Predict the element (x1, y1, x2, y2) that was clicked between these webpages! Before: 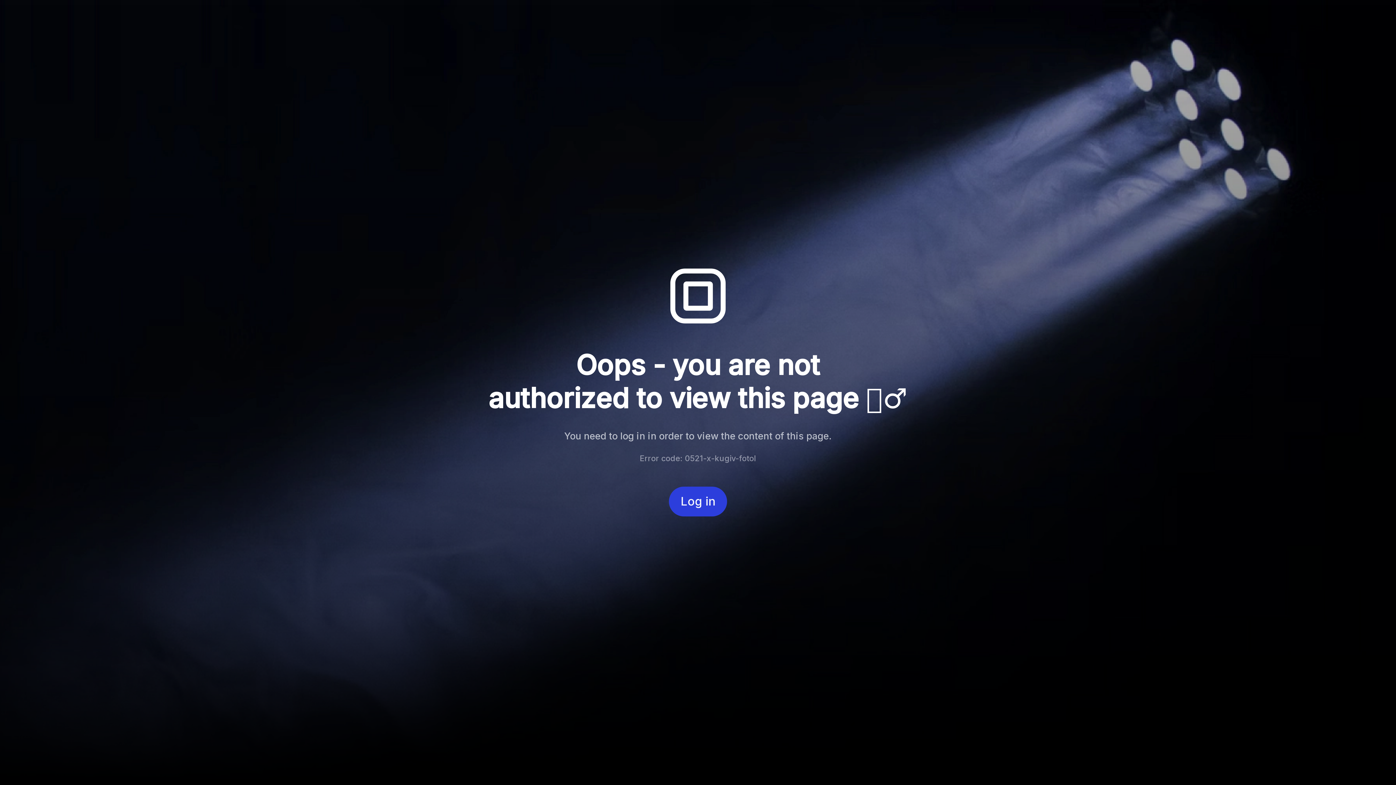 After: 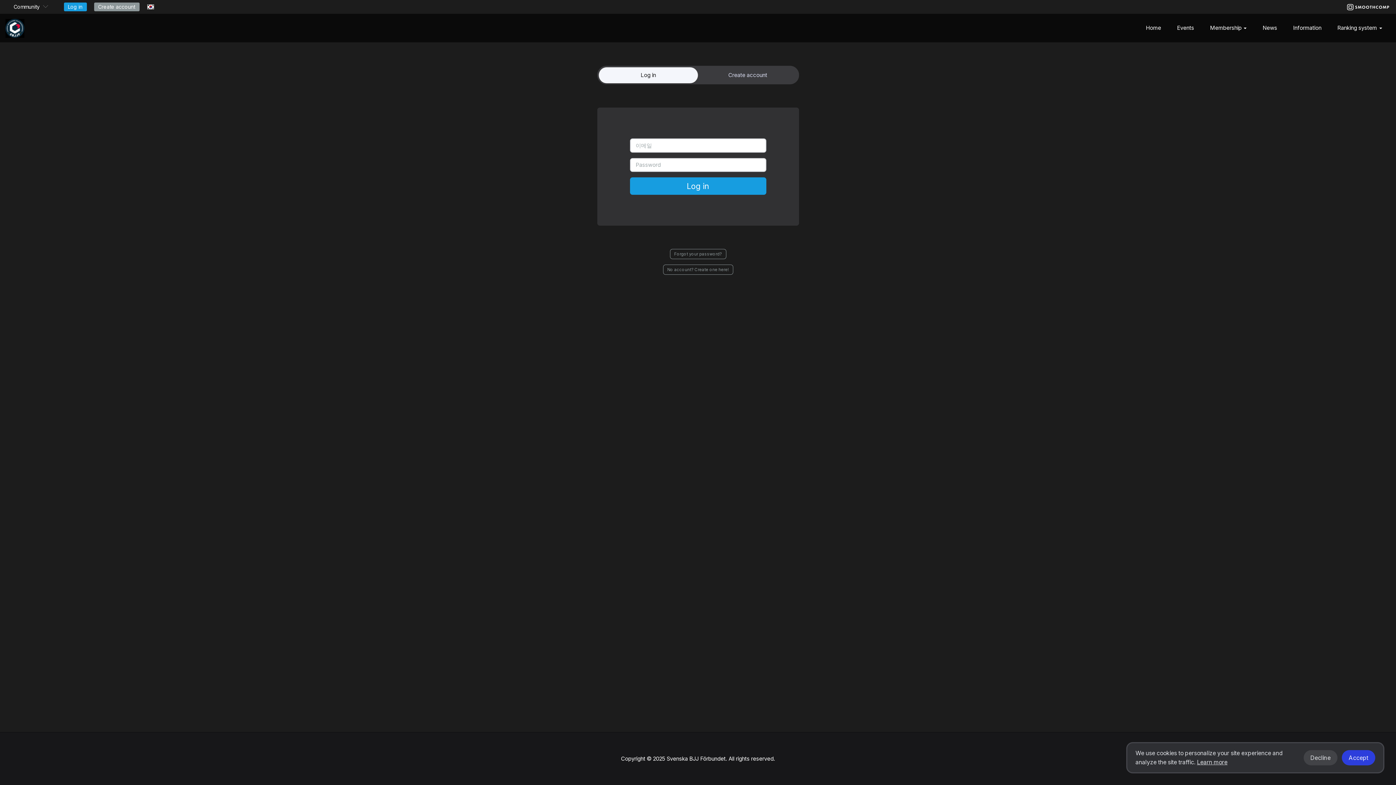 Action: label: Log in bbox: (669, 486, 727, 516)